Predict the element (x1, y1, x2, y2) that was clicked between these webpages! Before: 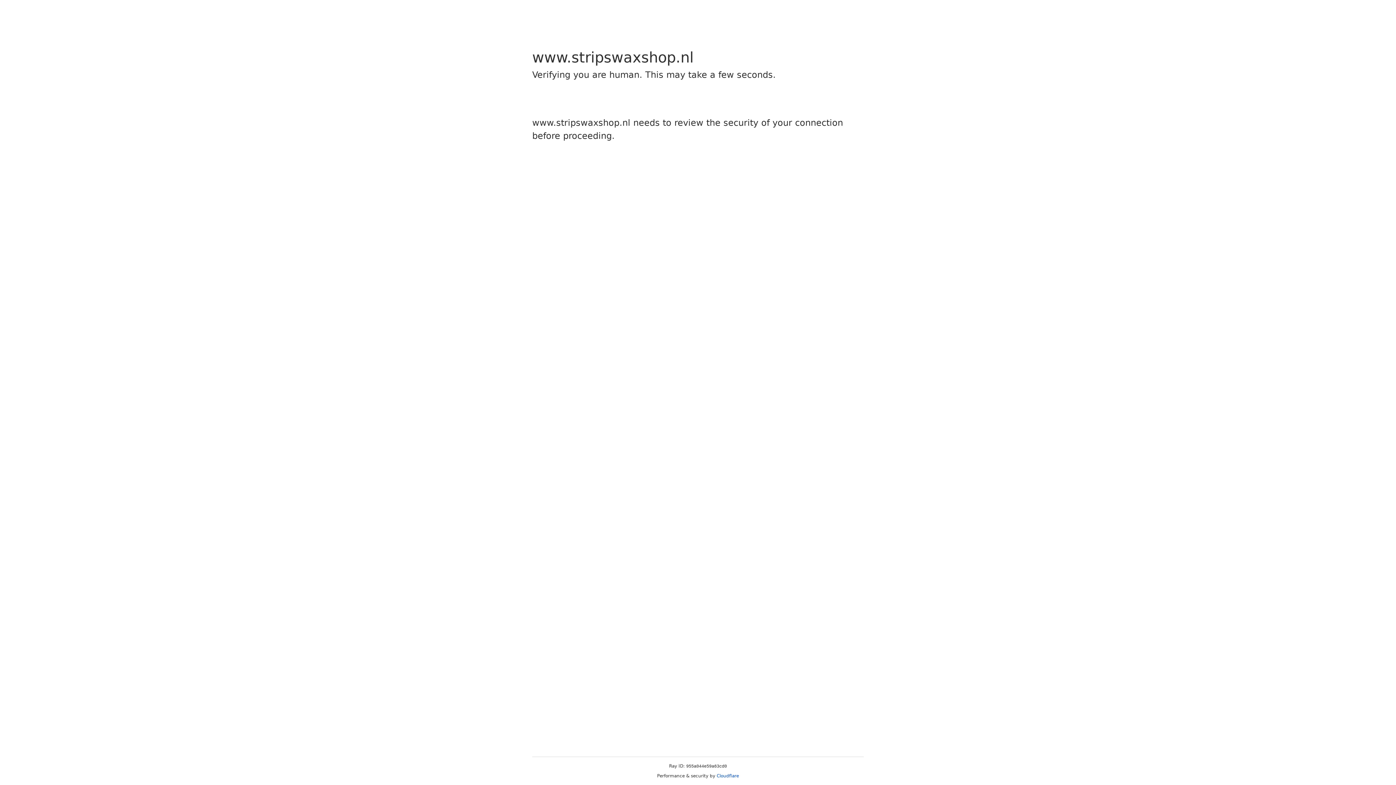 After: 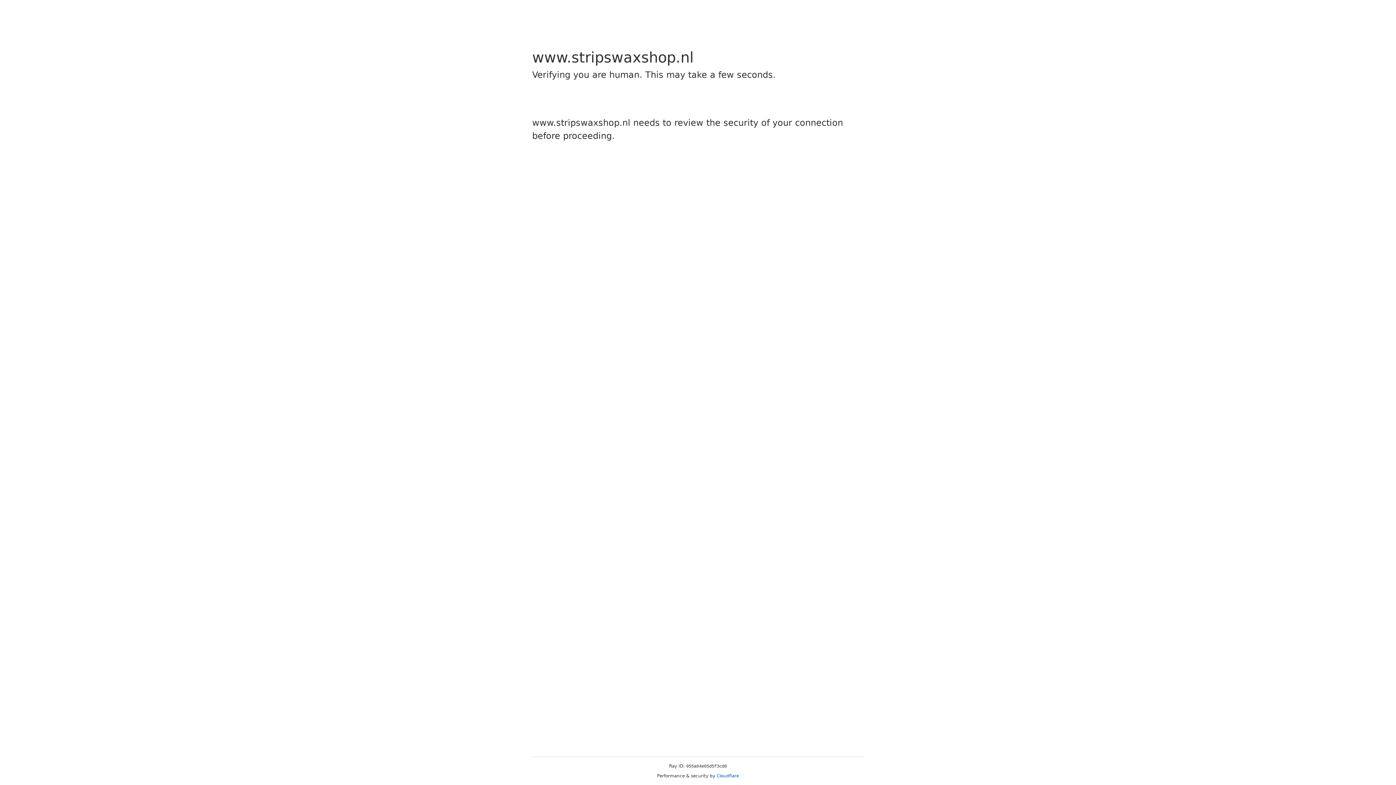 Action: bbox: (716, 773, 739, 778) label: Cloudflare